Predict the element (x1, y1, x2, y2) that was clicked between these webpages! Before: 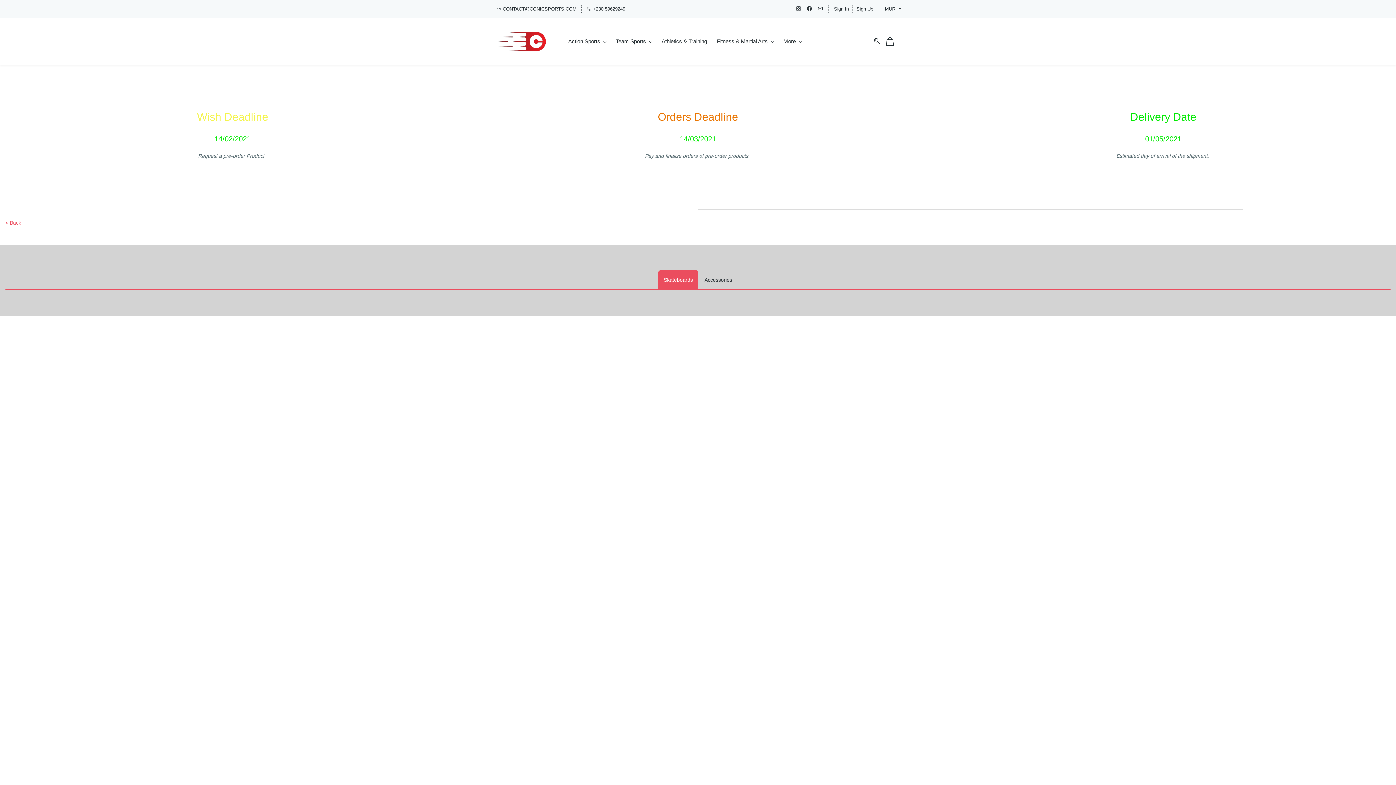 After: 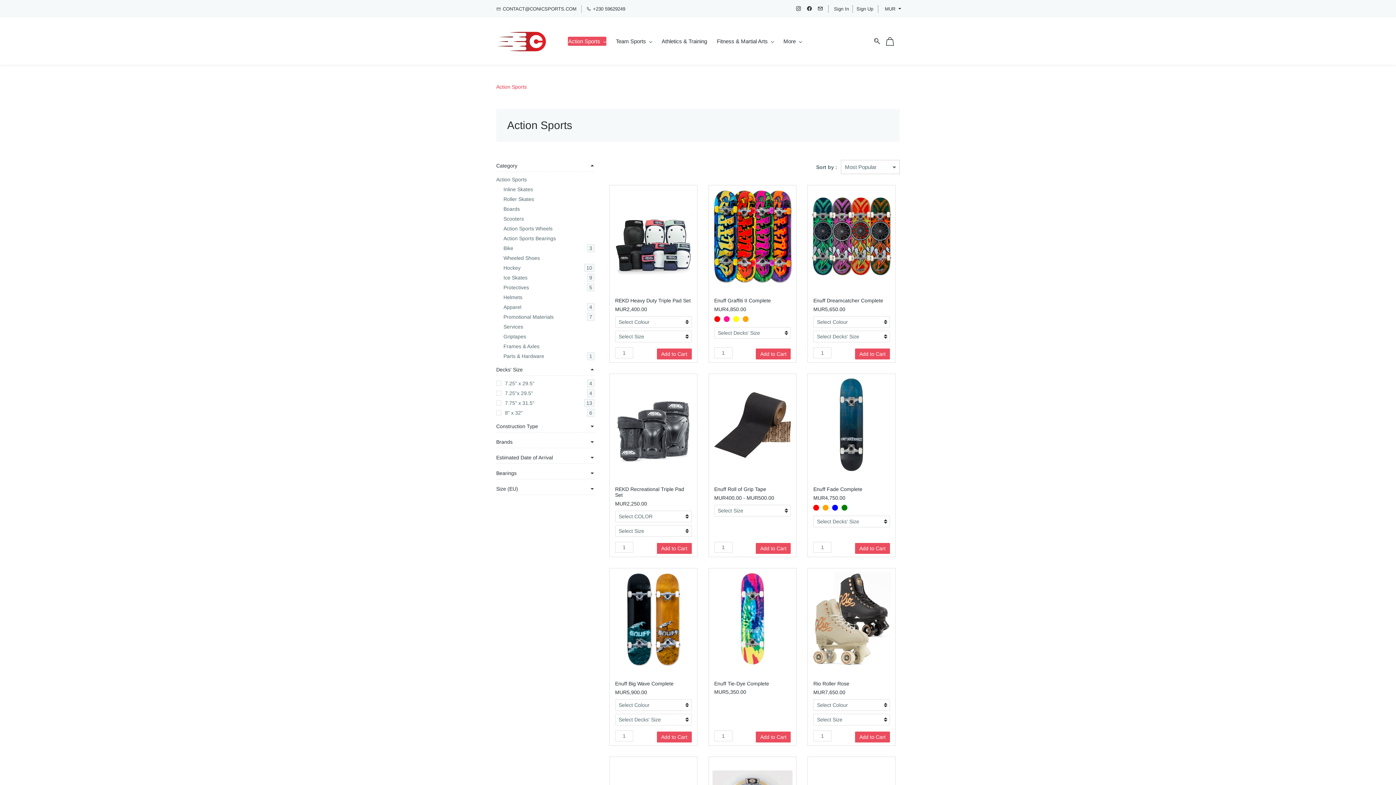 Action: bbox: (568, 36, 606, 45) label: Action Sports